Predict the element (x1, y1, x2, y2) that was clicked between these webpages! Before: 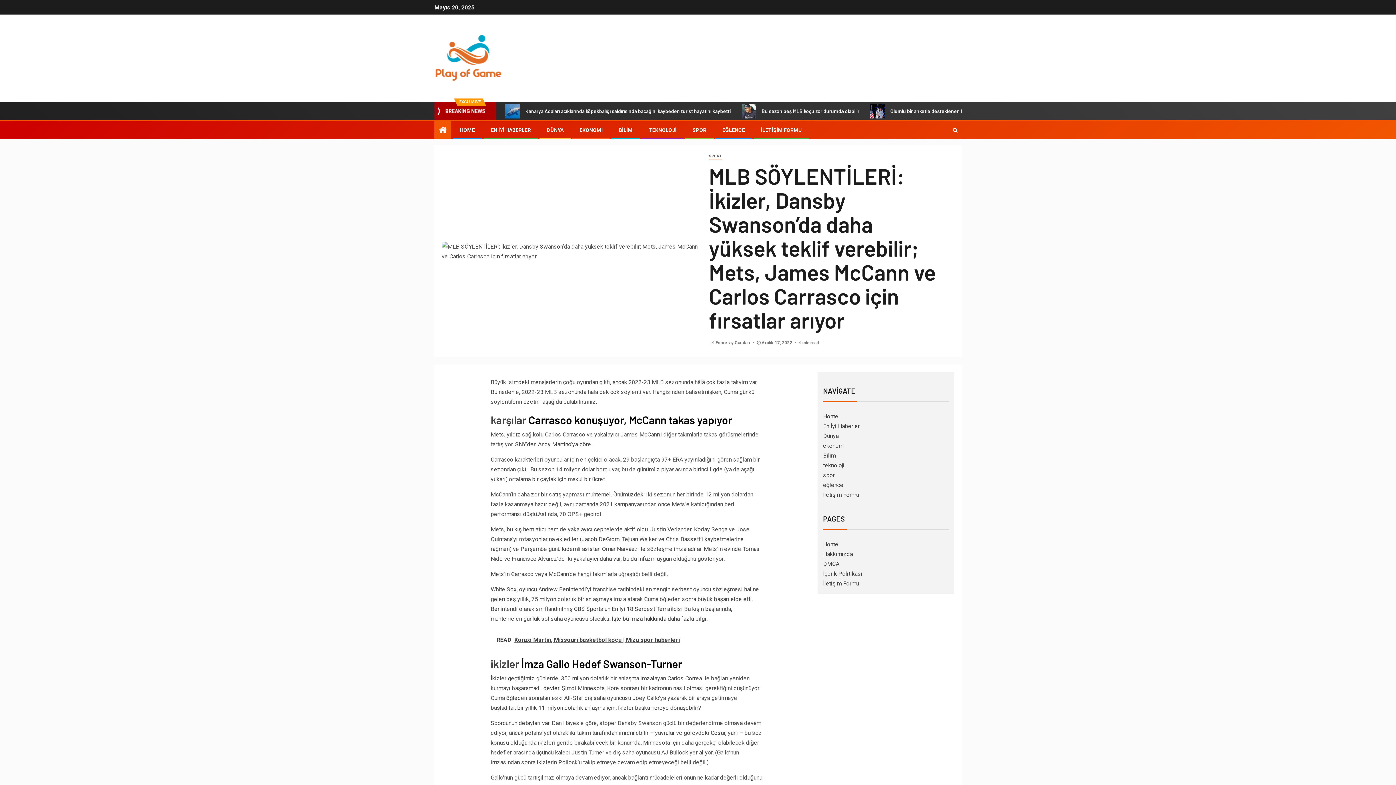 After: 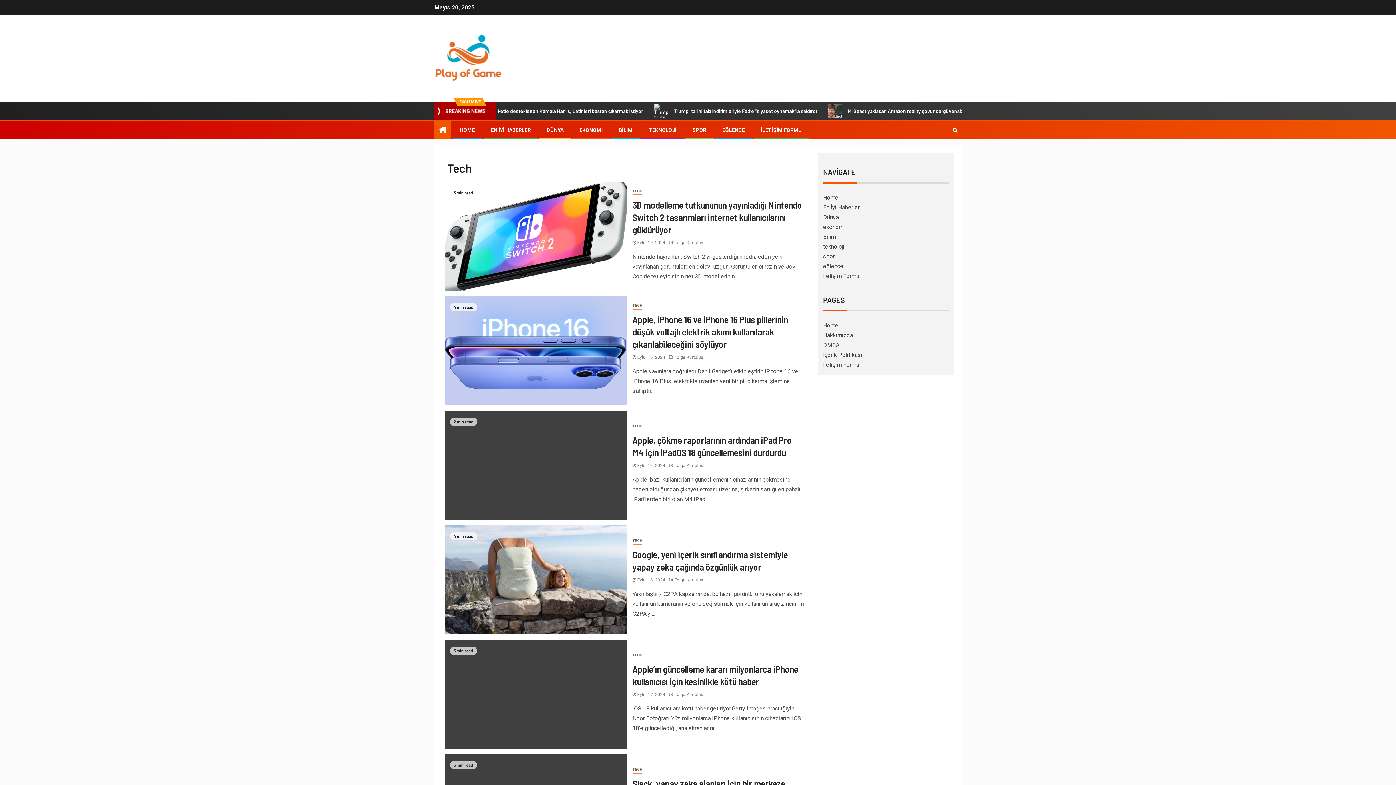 Action: bbox: (823, 462, 844, 469) label: teknoloji